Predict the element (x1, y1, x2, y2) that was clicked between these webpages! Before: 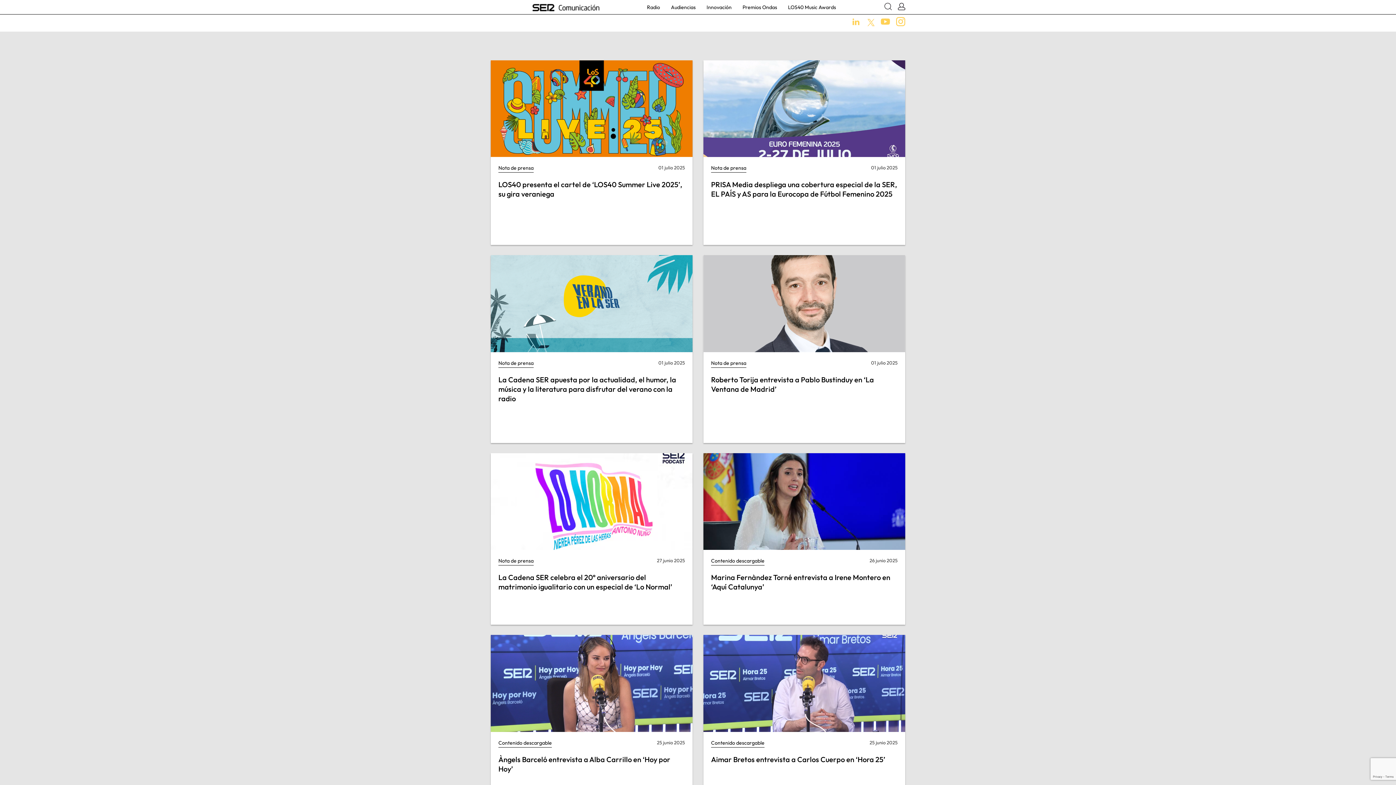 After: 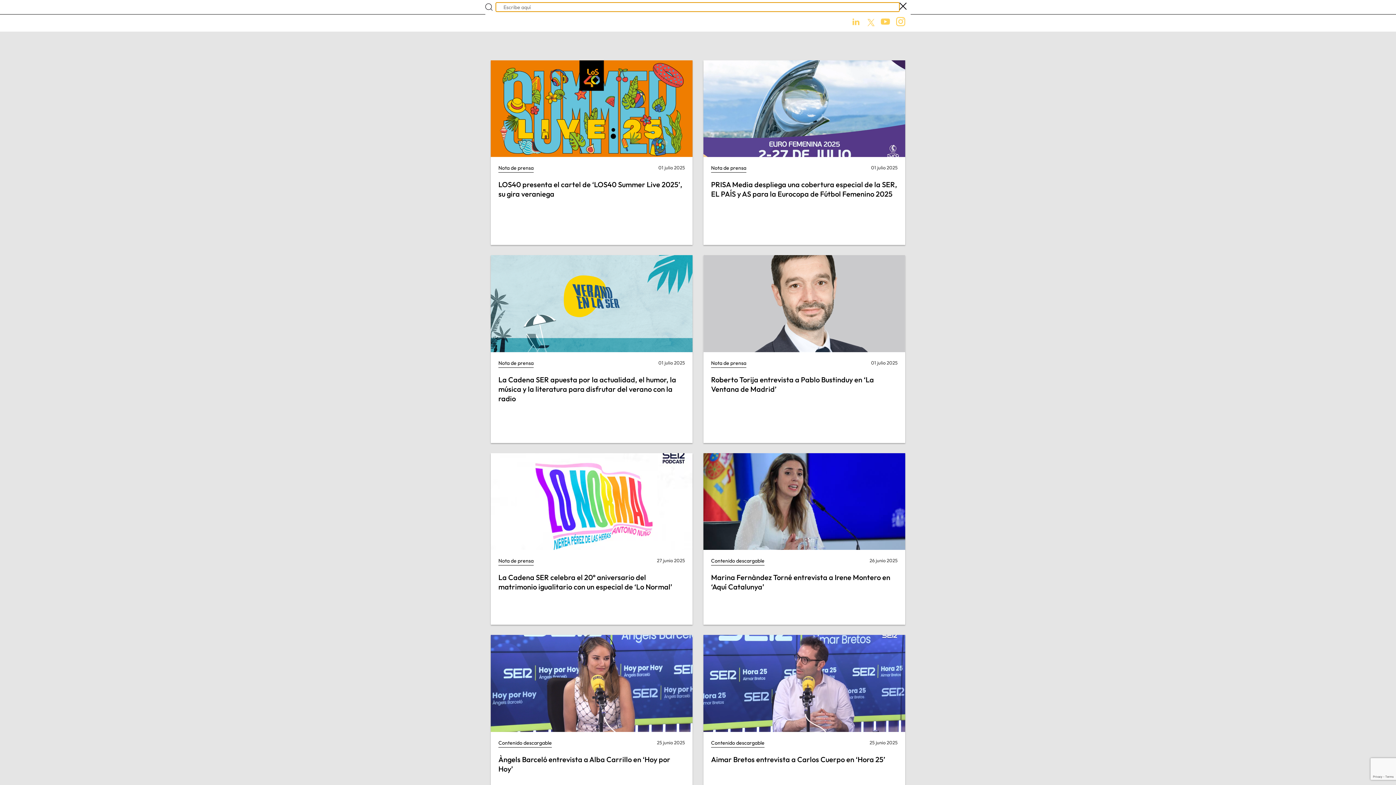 Action: bbox: (884, 3, 891, 11)